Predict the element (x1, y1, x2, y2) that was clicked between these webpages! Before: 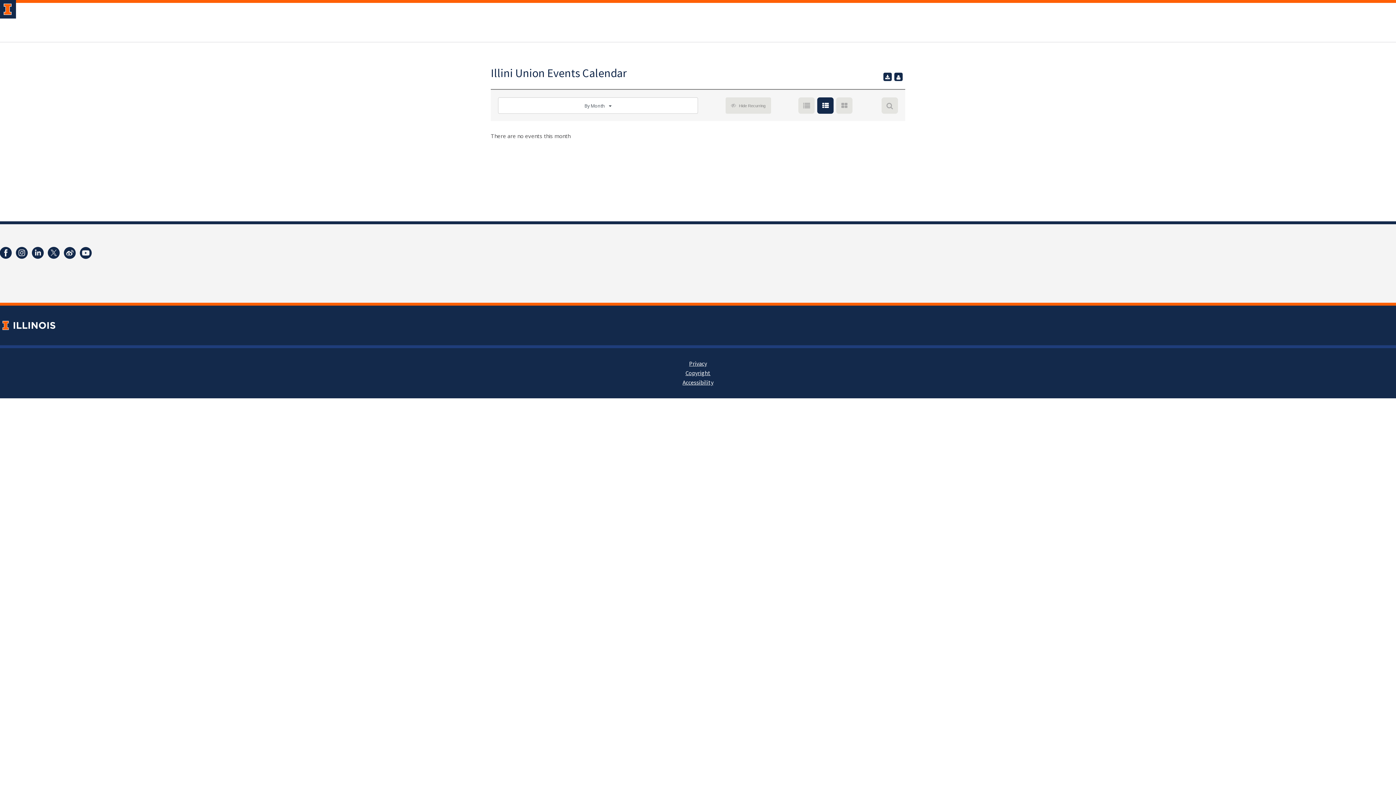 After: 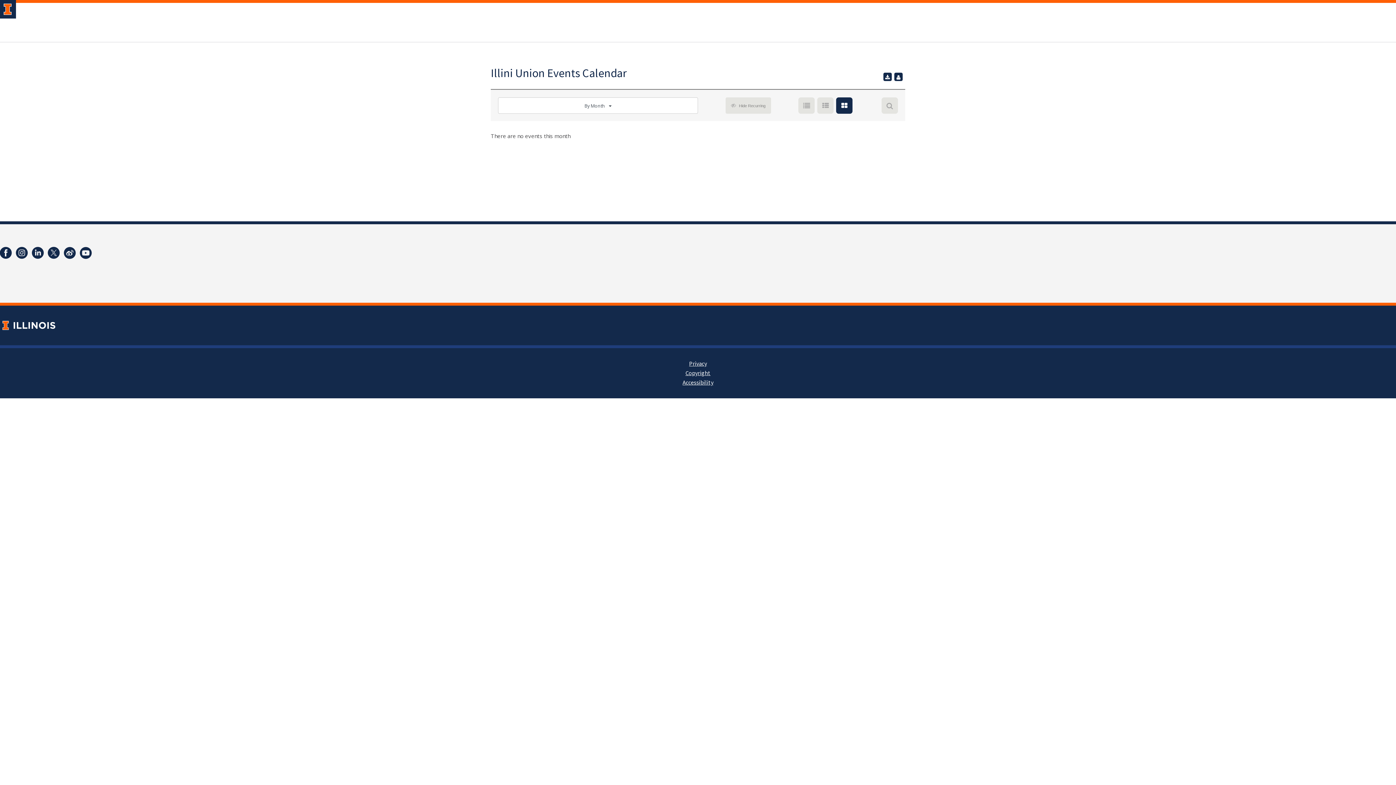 Action: bbox: (836, 97, 852, 113) label: grid